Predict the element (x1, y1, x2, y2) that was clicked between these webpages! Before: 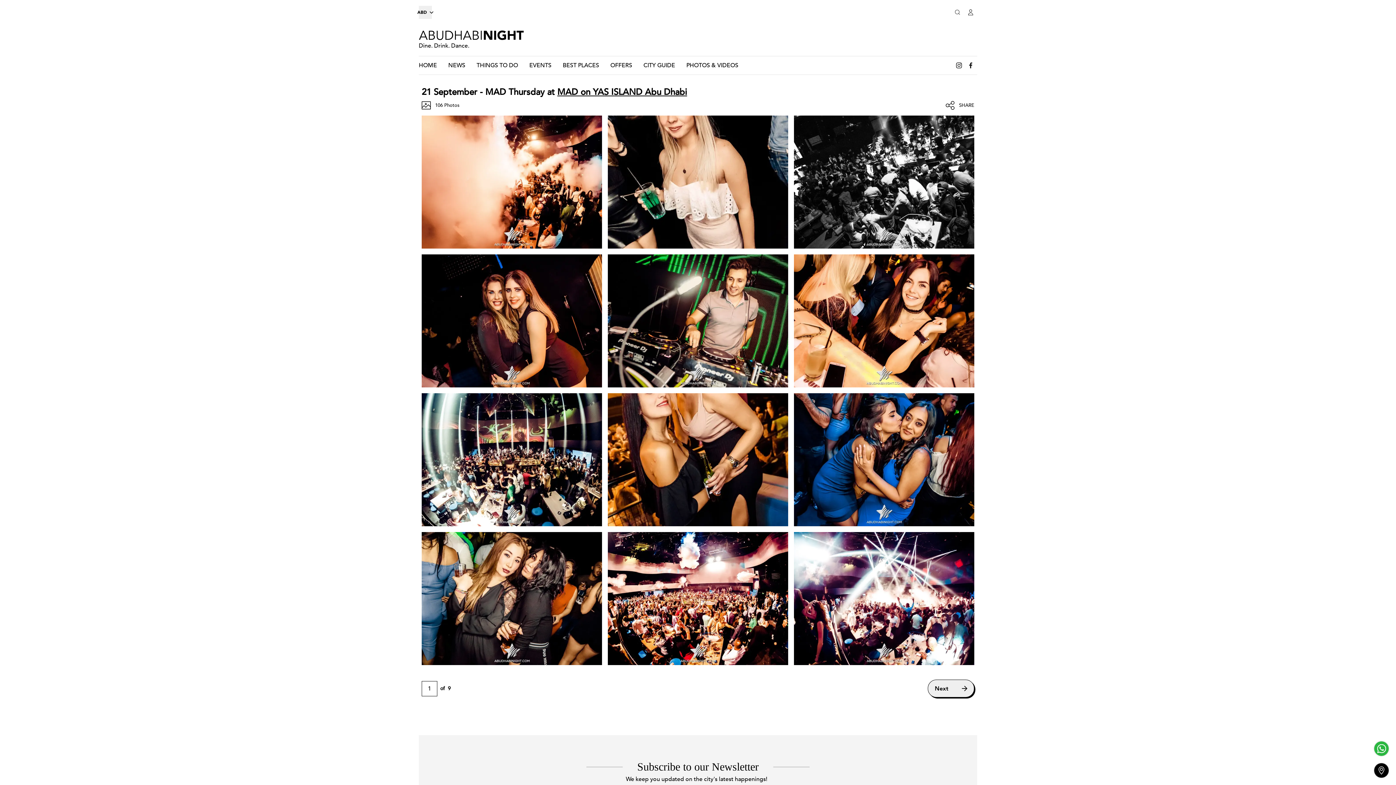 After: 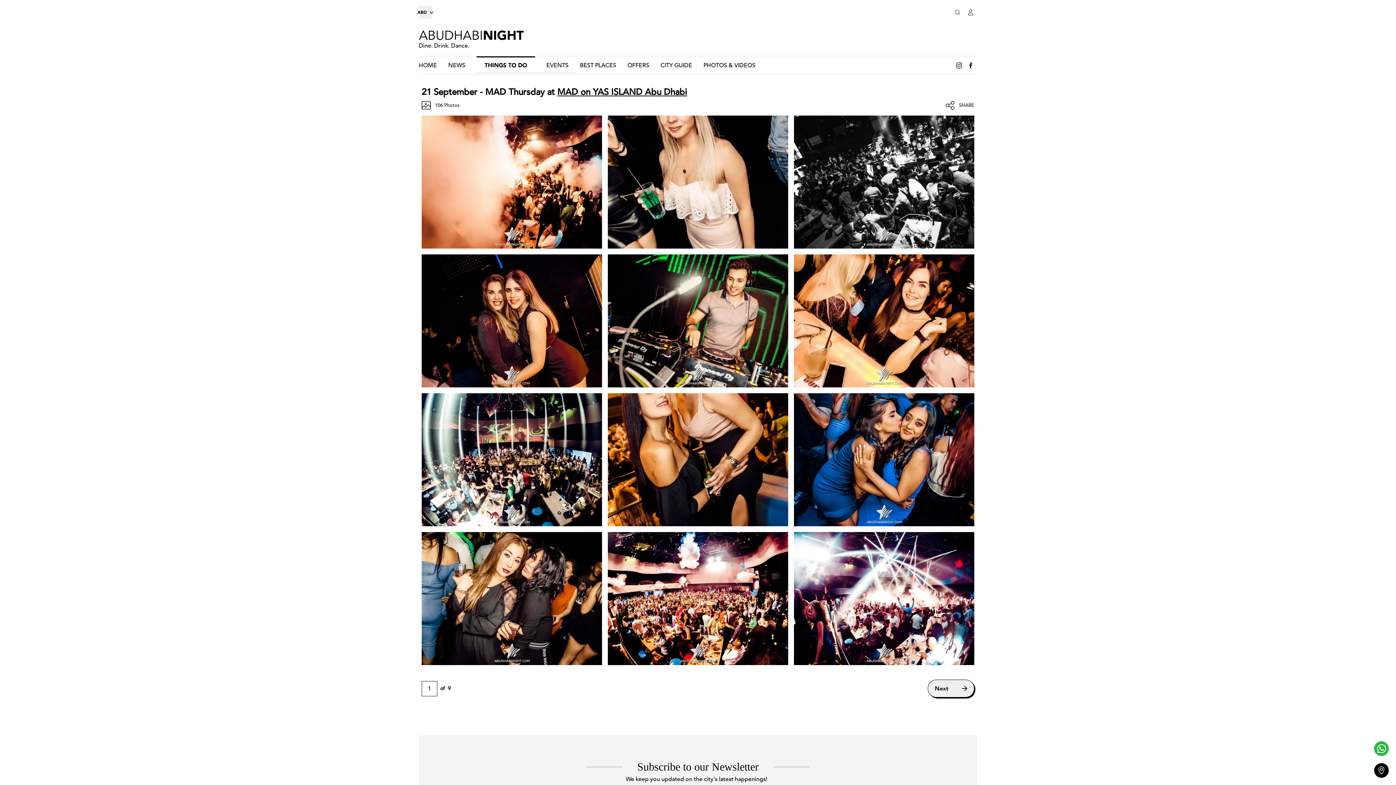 Action: bbox: (476, 56, 518, 74) label: THINGS TO DO